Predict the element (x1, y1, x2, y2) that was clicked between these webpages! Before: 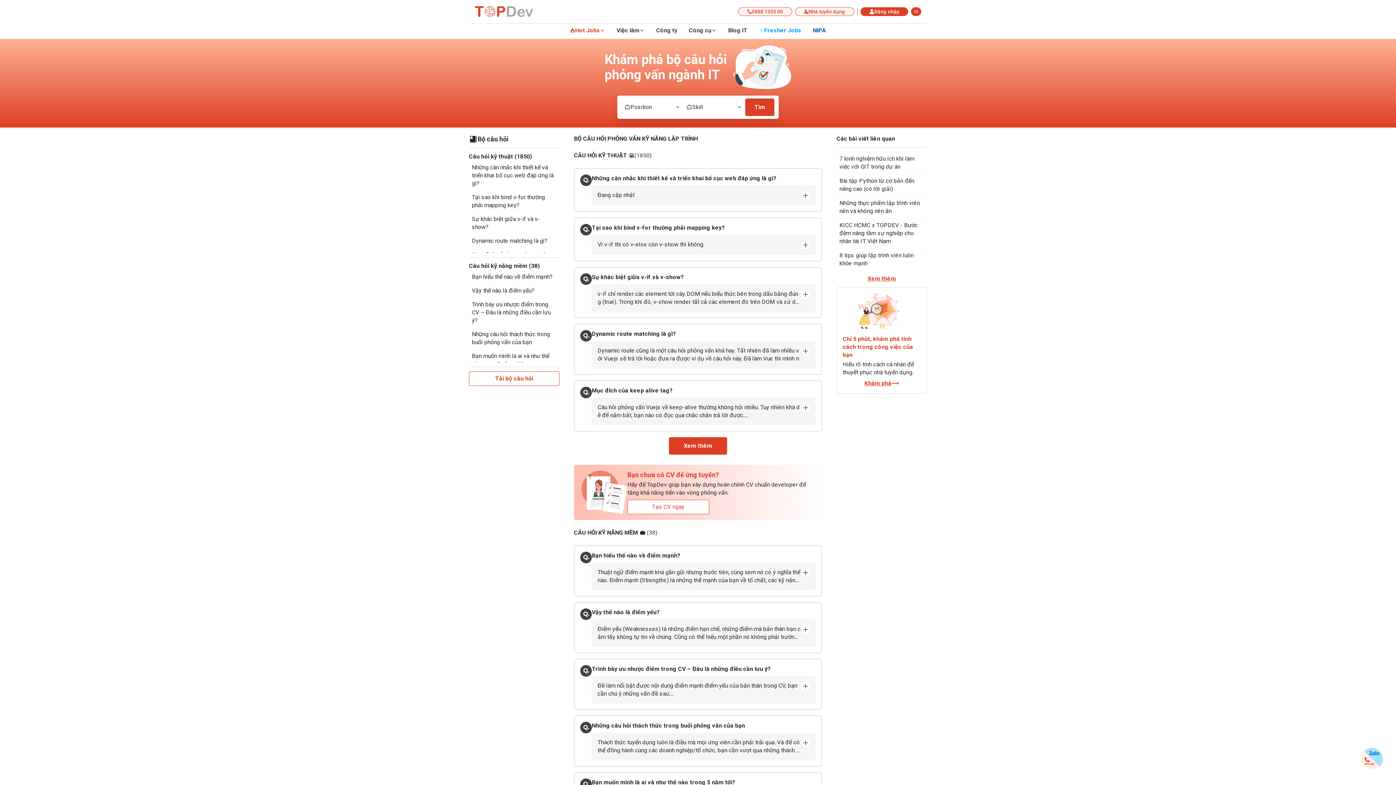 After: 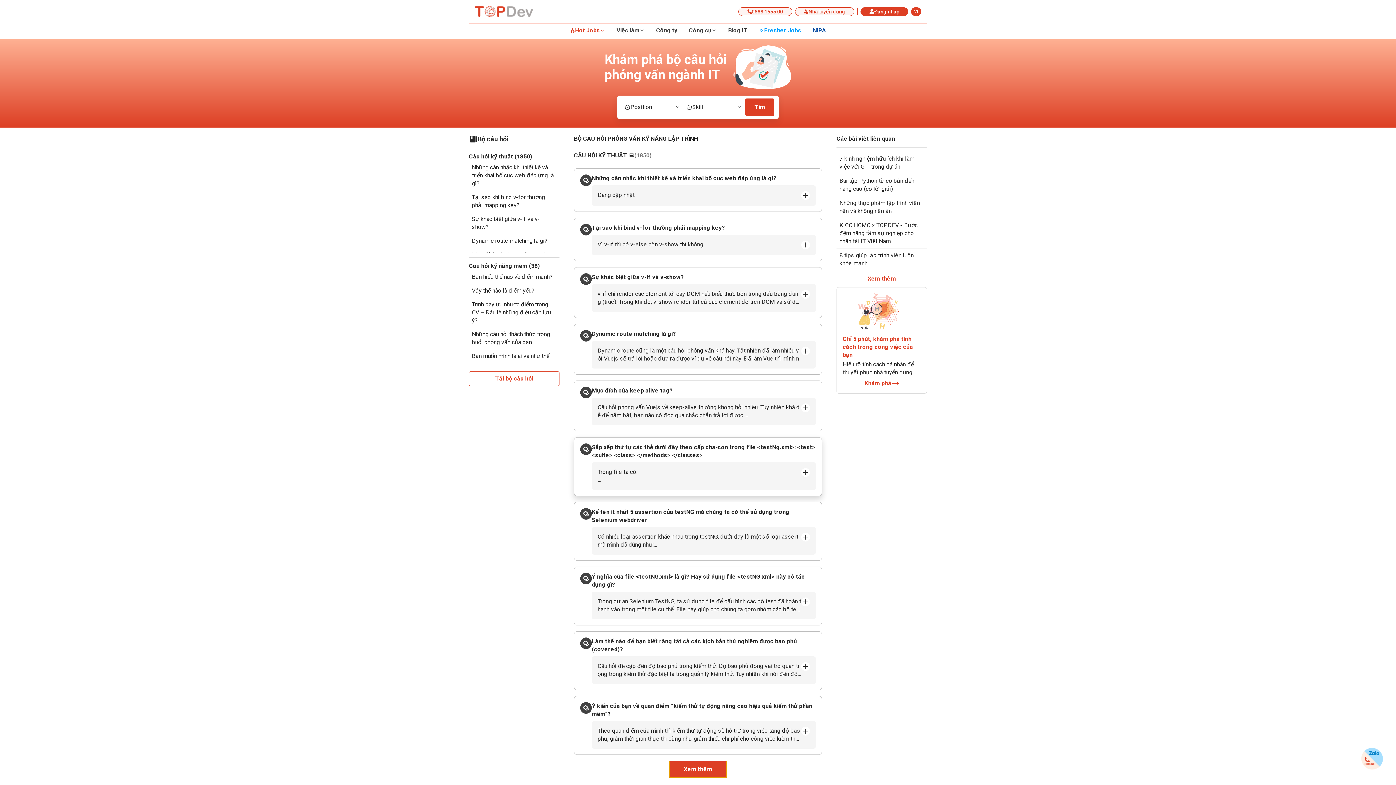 Action: bbox: (669, 404, 727, 422) label: Xem thêm